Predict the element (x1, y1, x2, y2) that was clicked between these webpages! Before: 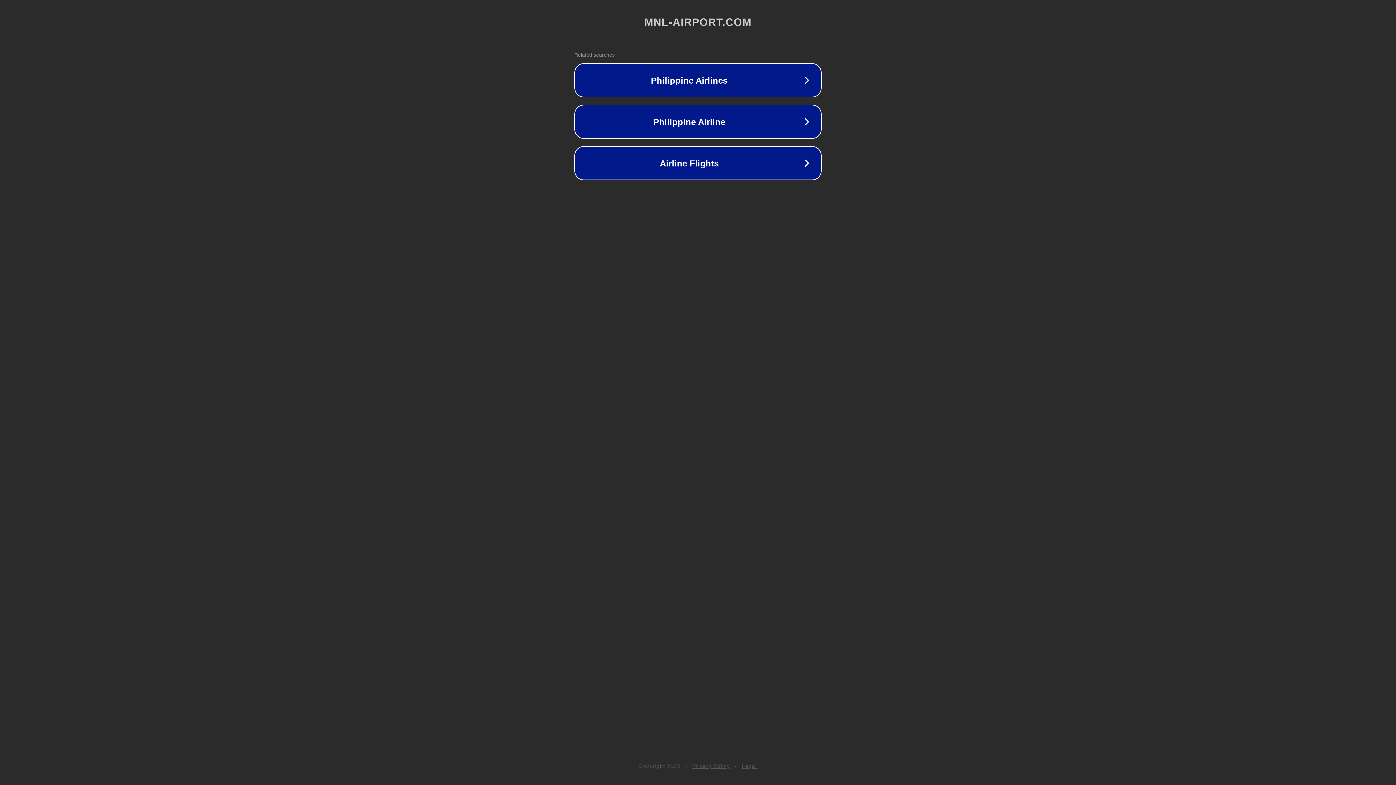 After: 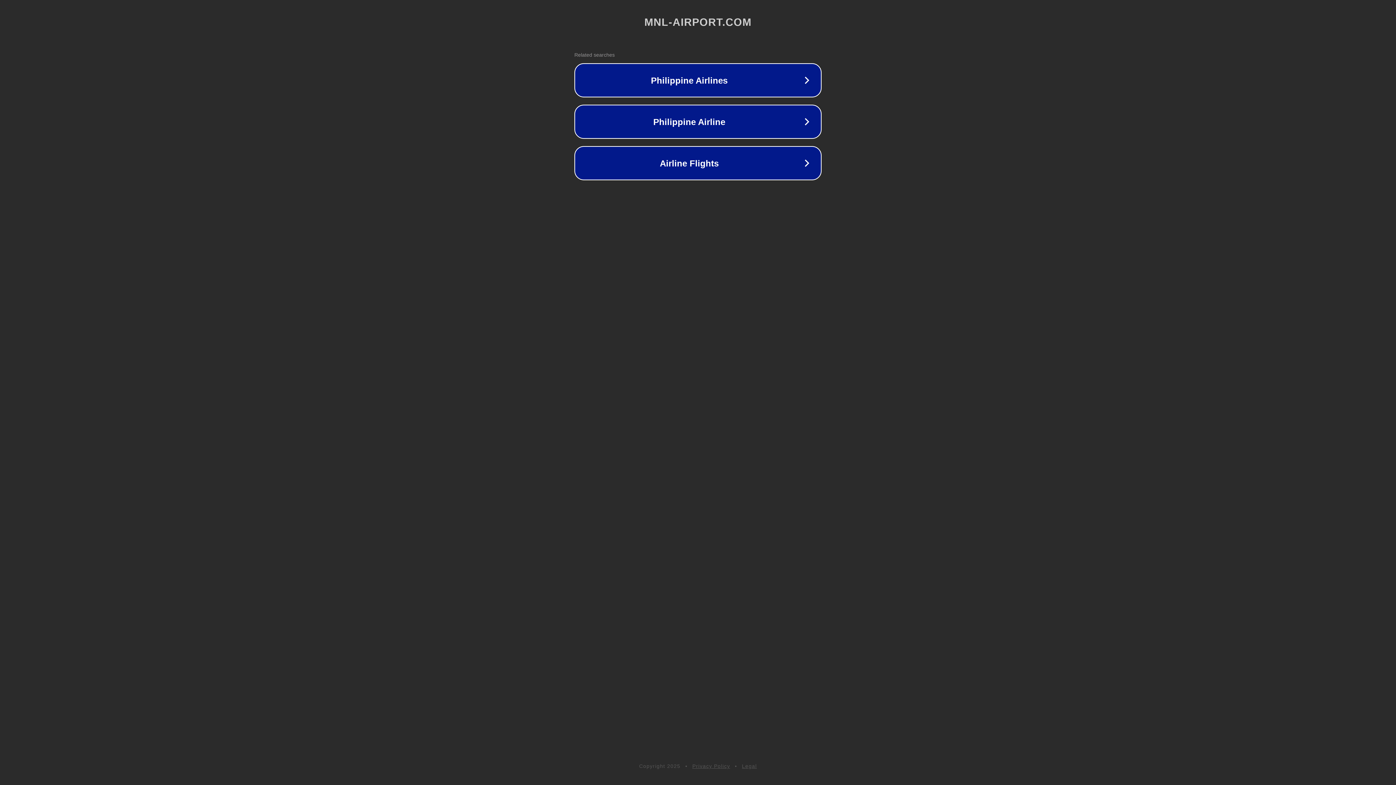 Action: bbox: (692, 763, 730, 769) label: Privacy Policy